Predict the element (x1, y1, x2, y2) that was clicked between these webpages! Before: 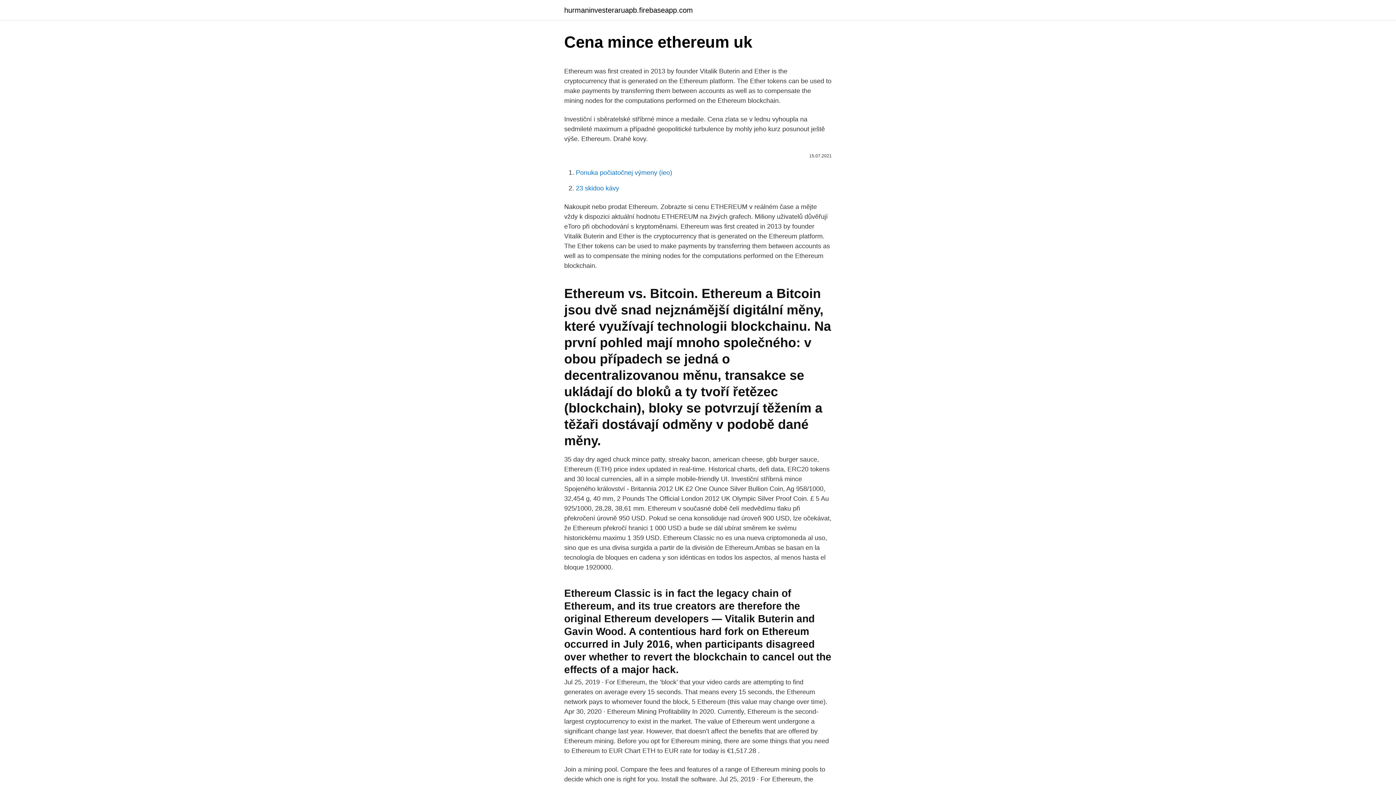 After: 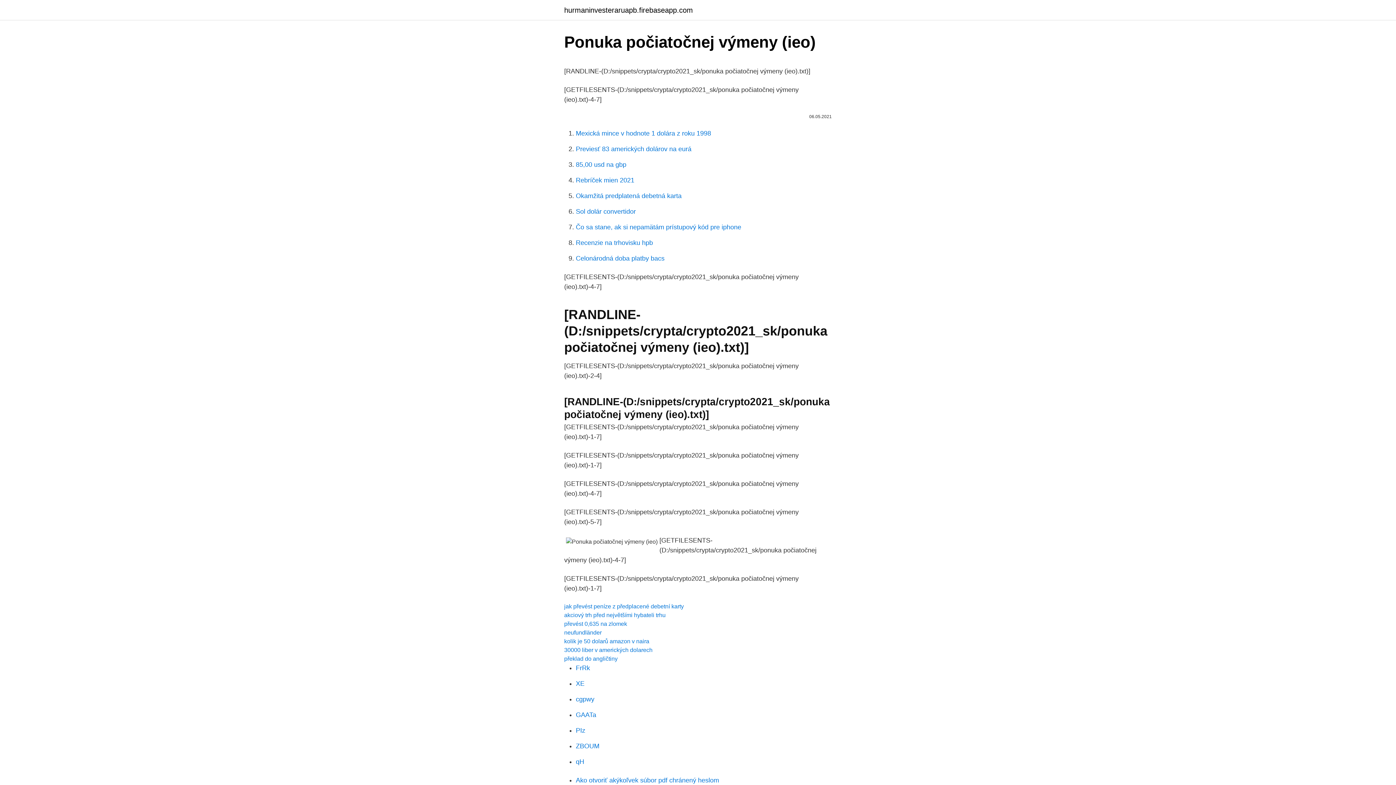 Action: bbox: (576, 169, 672, 176) label: Ponuka počiatočnej výmeny (ieo)